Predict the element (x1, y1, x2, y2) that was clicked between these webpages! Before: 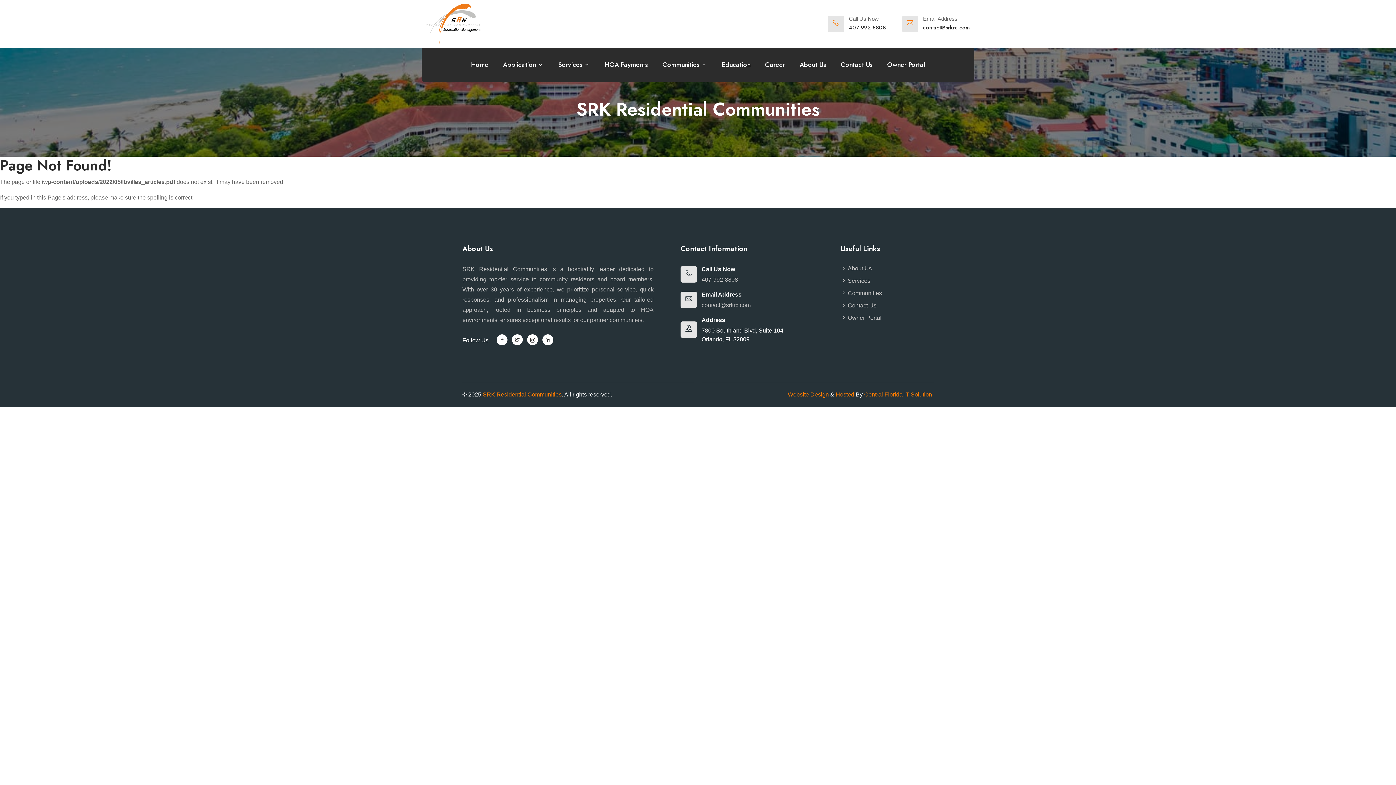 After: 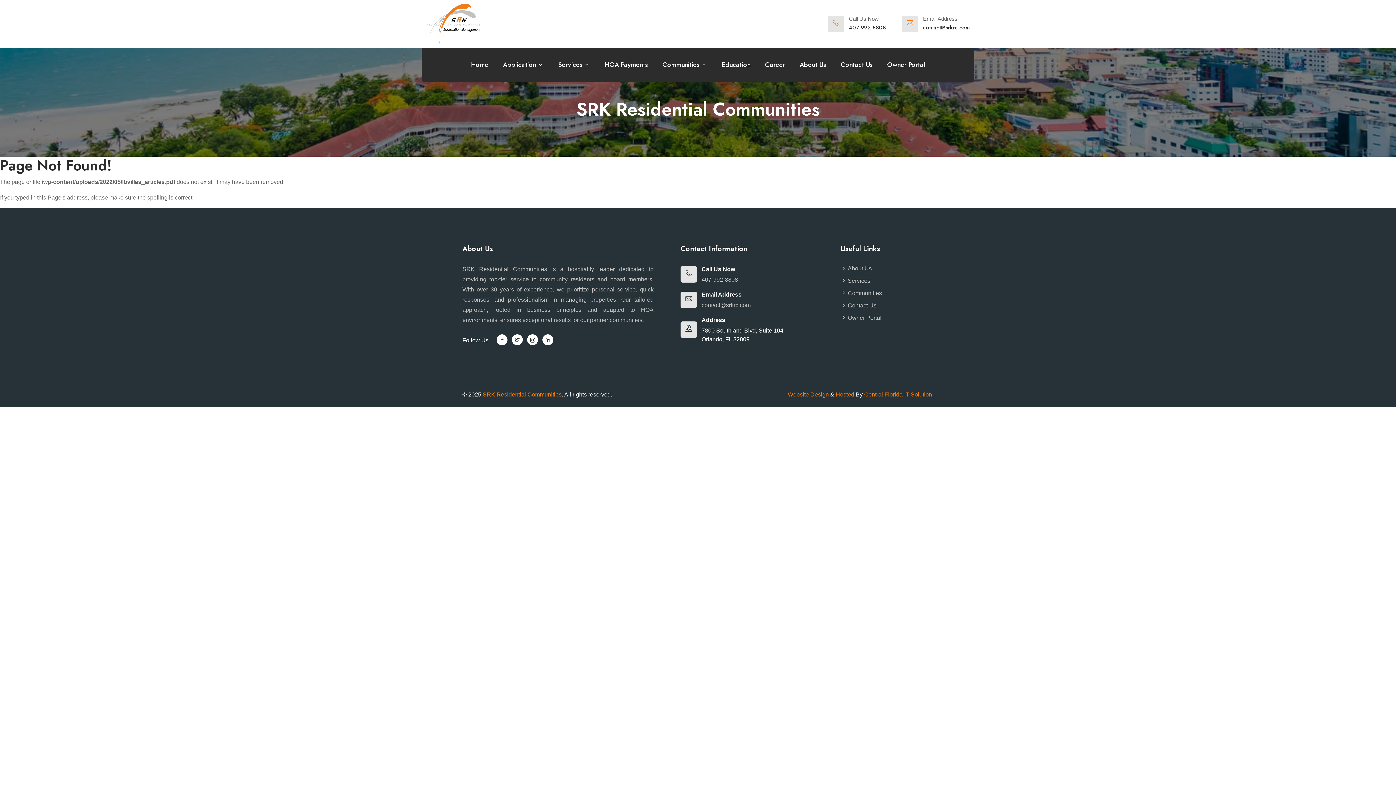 Action: bbox: (788, 391, 830, 397) label: Website Design